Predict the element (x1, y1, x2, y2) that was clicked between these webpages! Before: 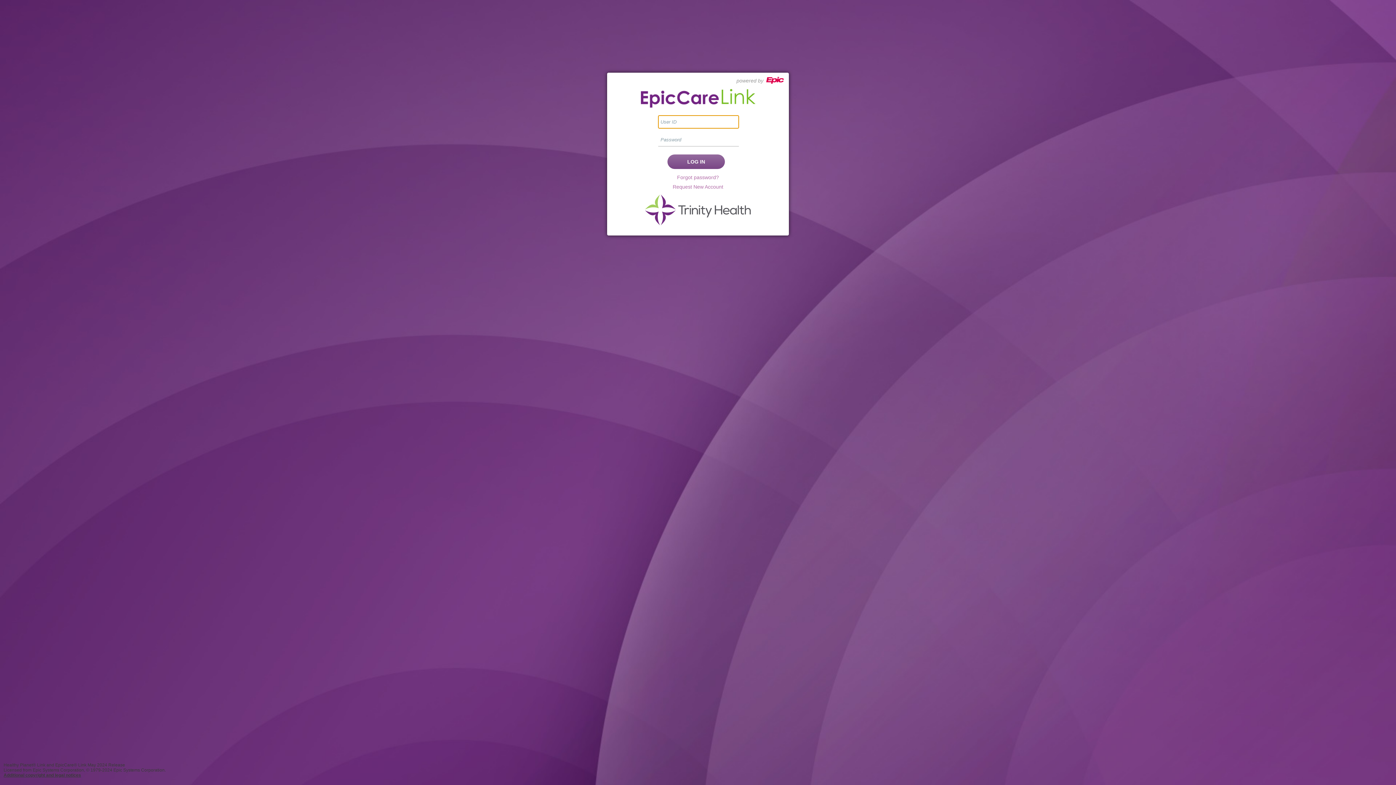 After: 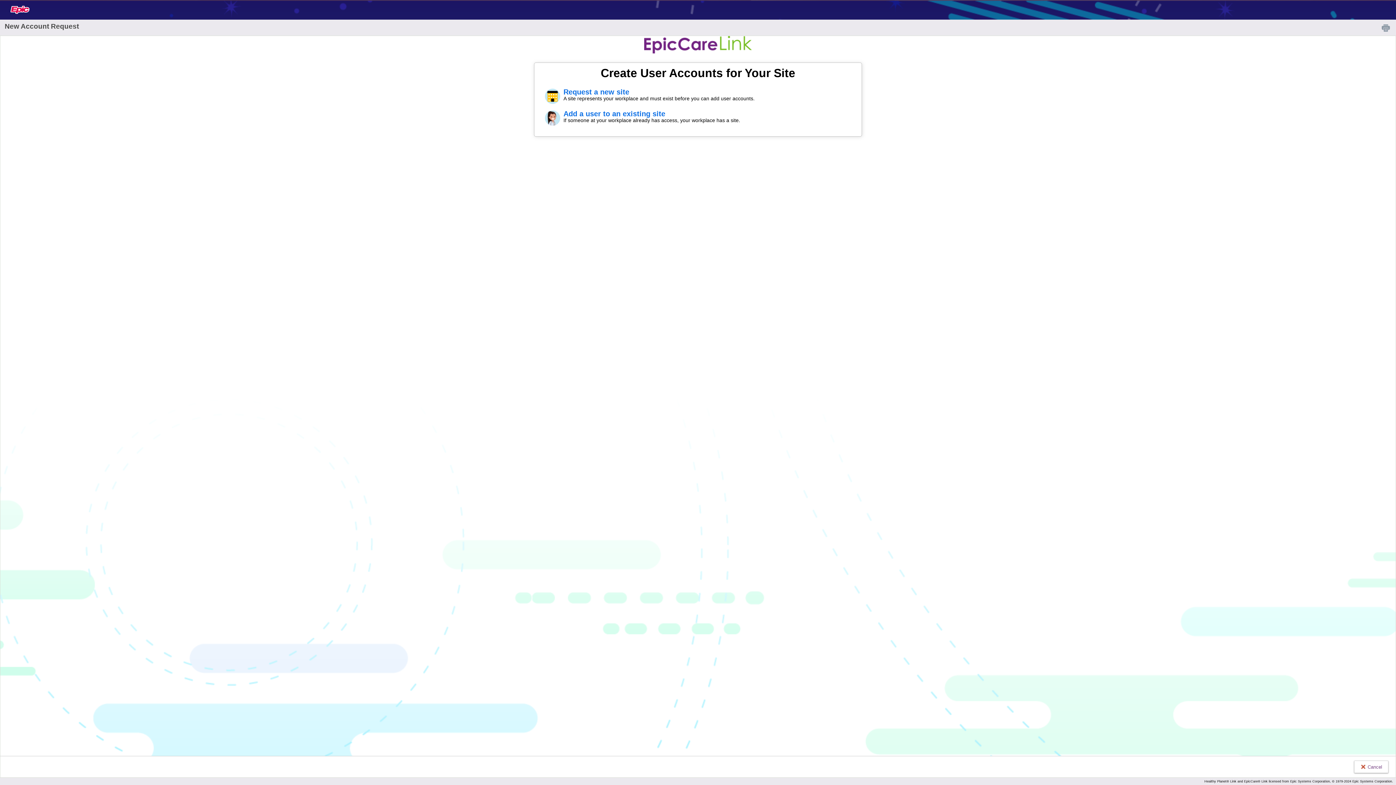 Action: label: Request New Account bbox: (672, 182, 723, 191)